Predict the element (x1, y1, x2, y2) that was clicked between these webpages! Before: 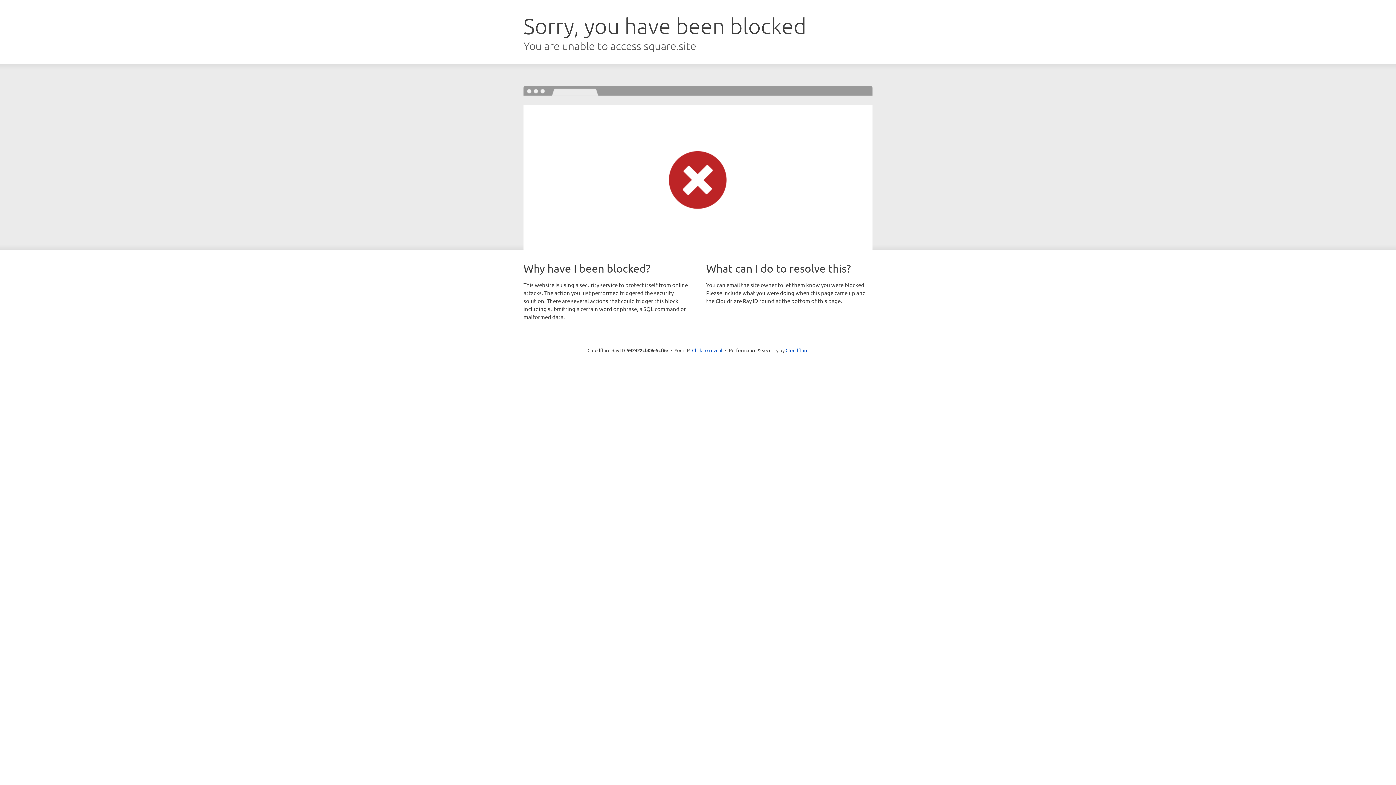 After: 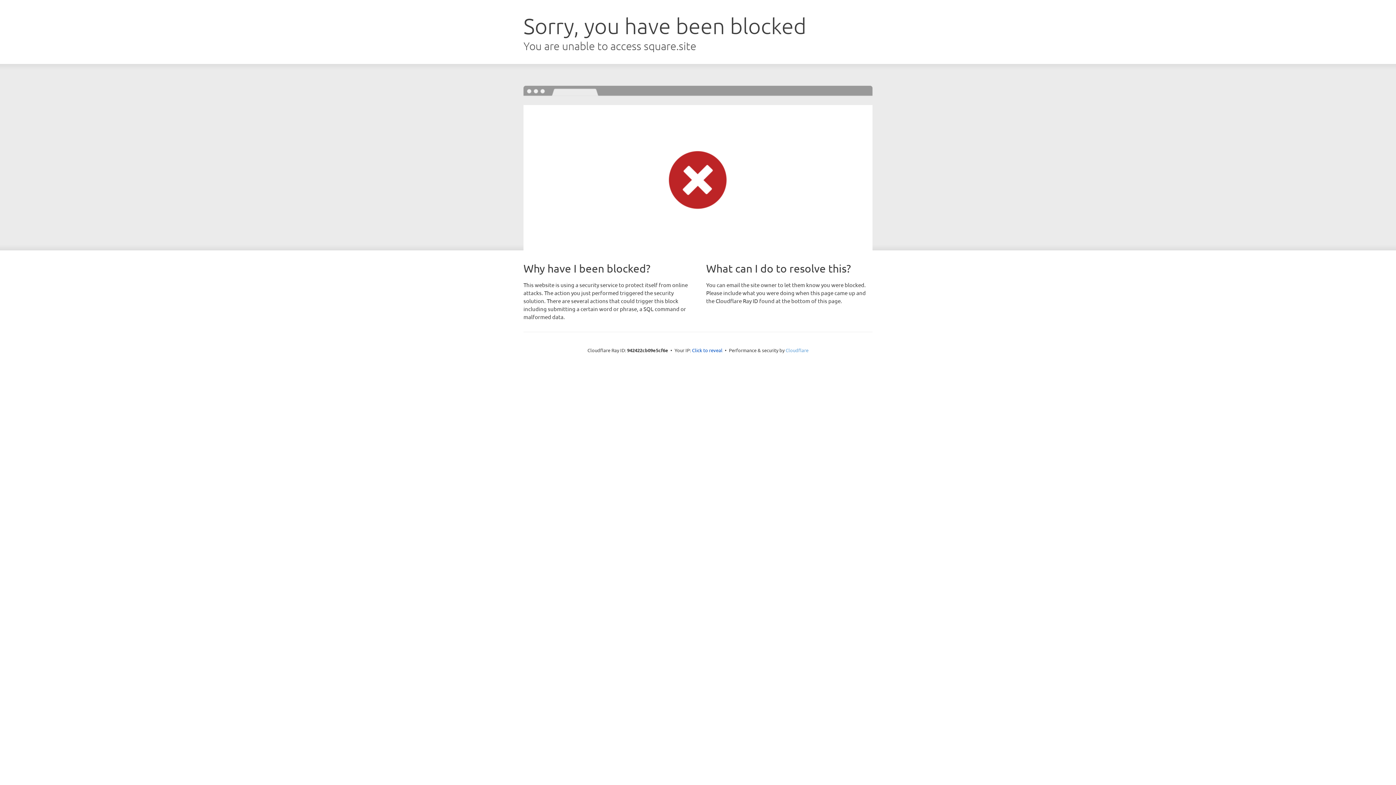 Action: bbox: (785, 347, 808, 353) label: Cloudflare